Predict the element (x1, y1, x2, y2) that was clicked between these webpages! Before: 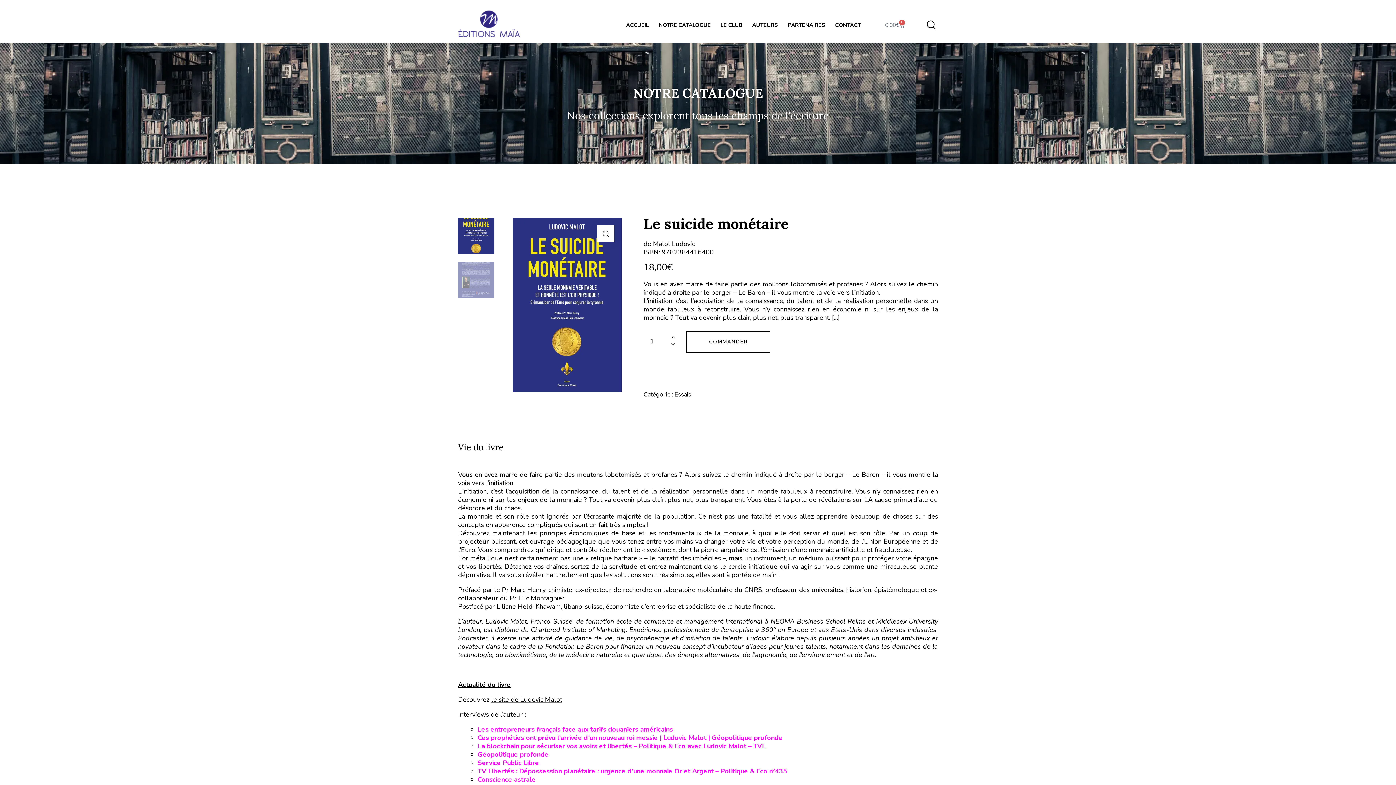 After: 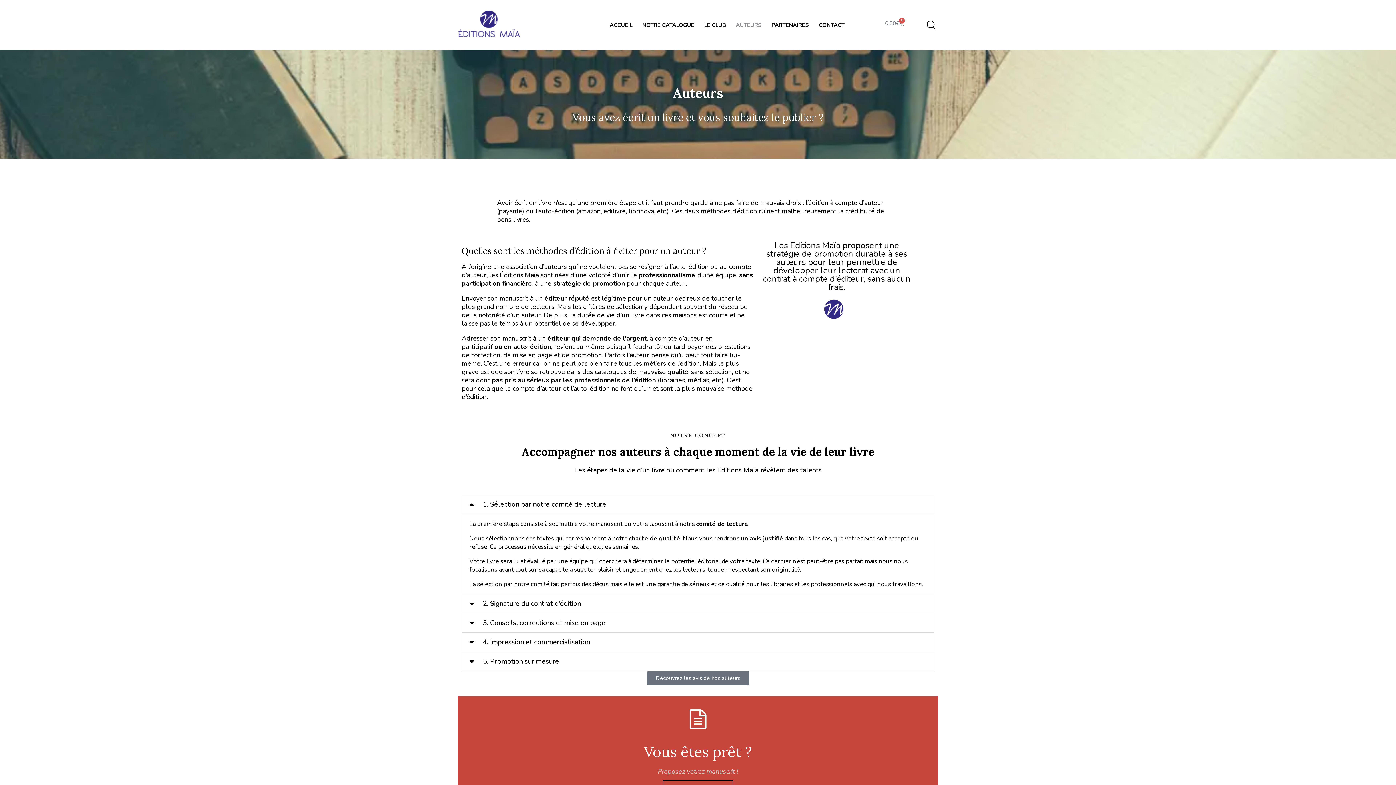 Action: label: AUTEURS bbox: (747, 18, 783, 31)